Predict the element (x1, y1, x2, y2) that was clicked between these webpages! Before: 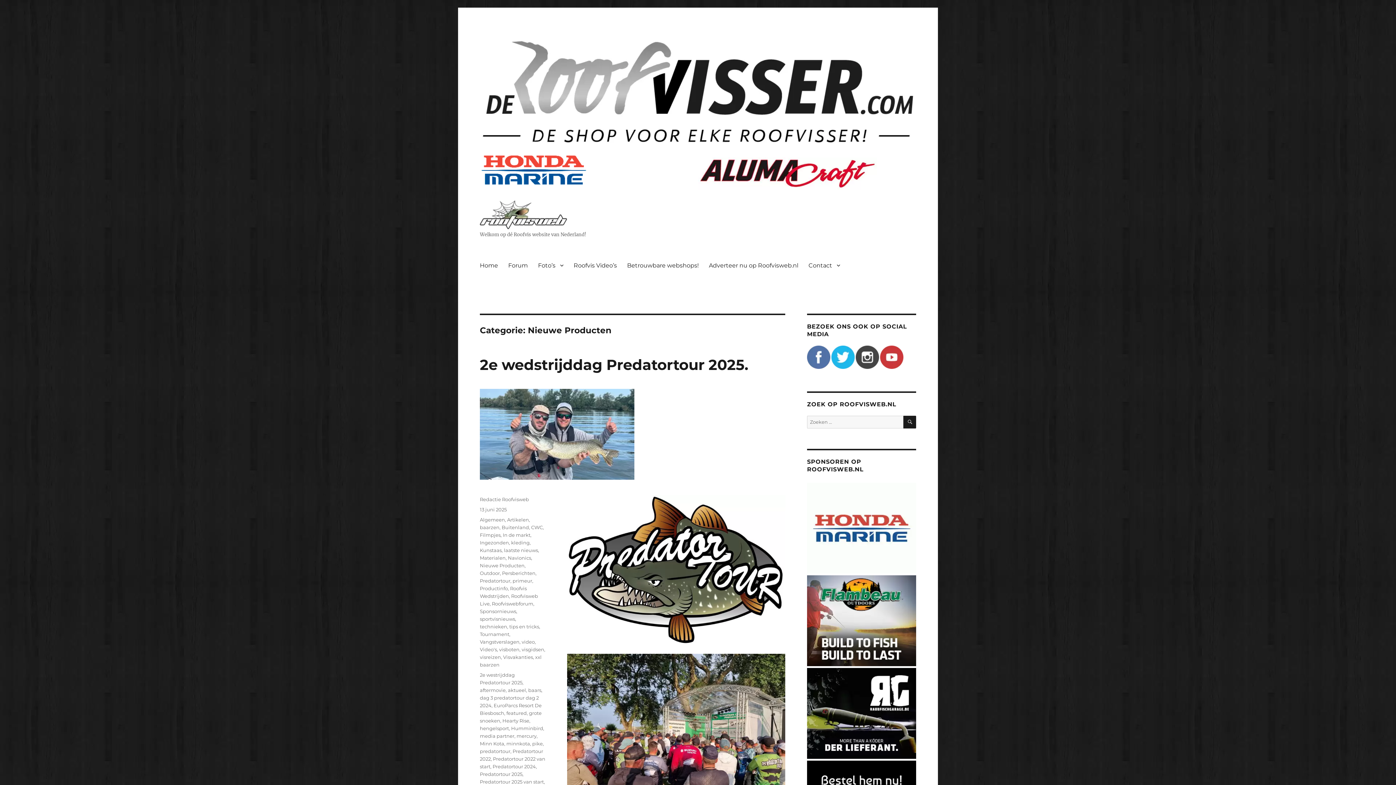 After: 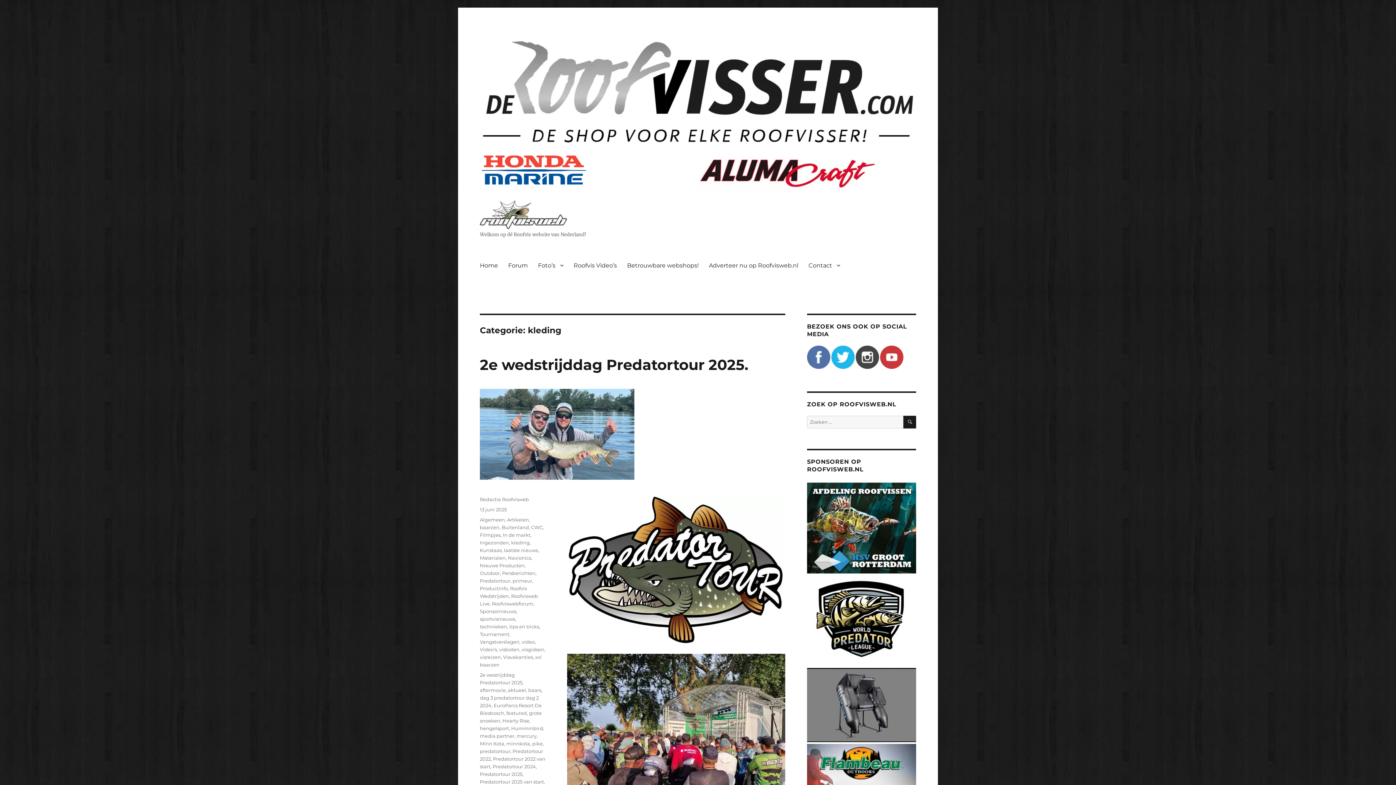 Action: label: kleding bbox: (511, 539, 529, 545)